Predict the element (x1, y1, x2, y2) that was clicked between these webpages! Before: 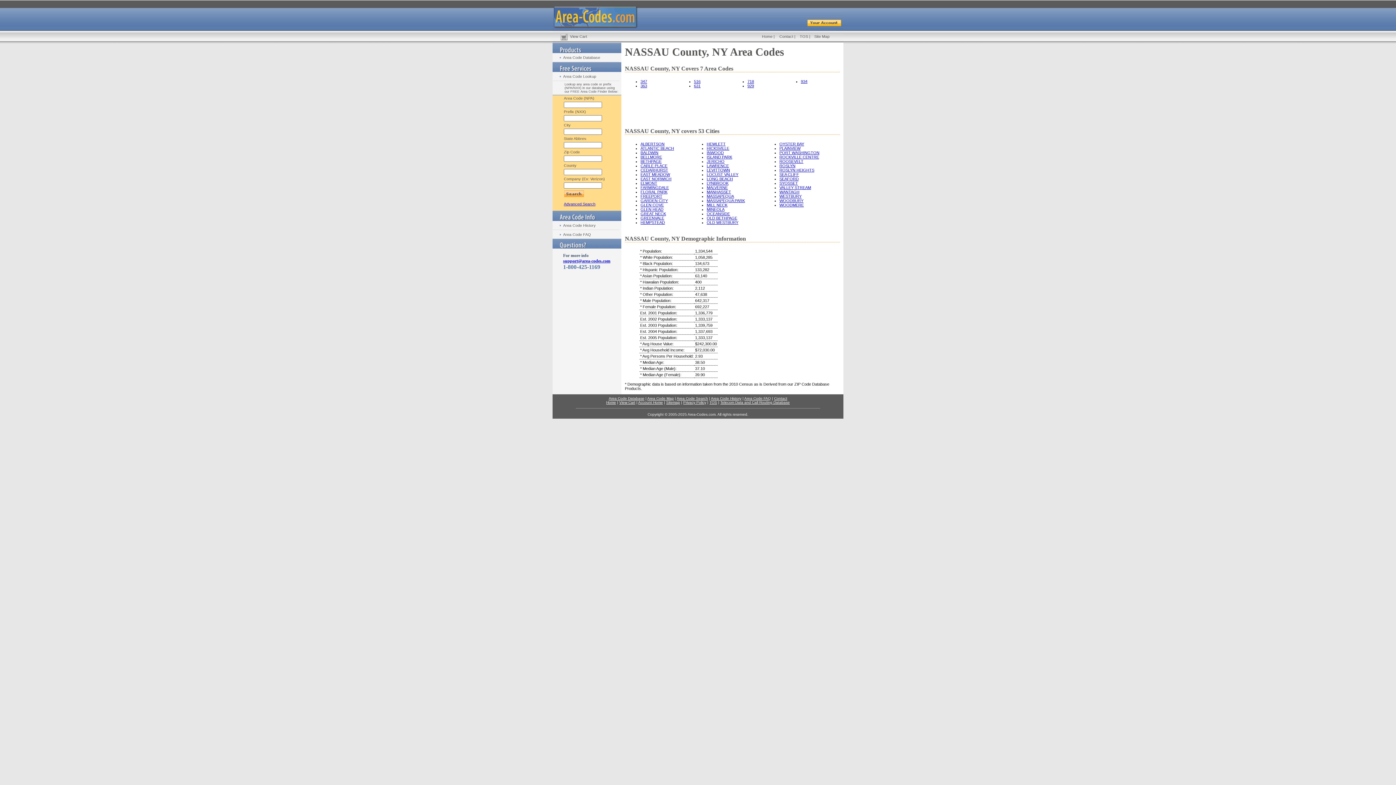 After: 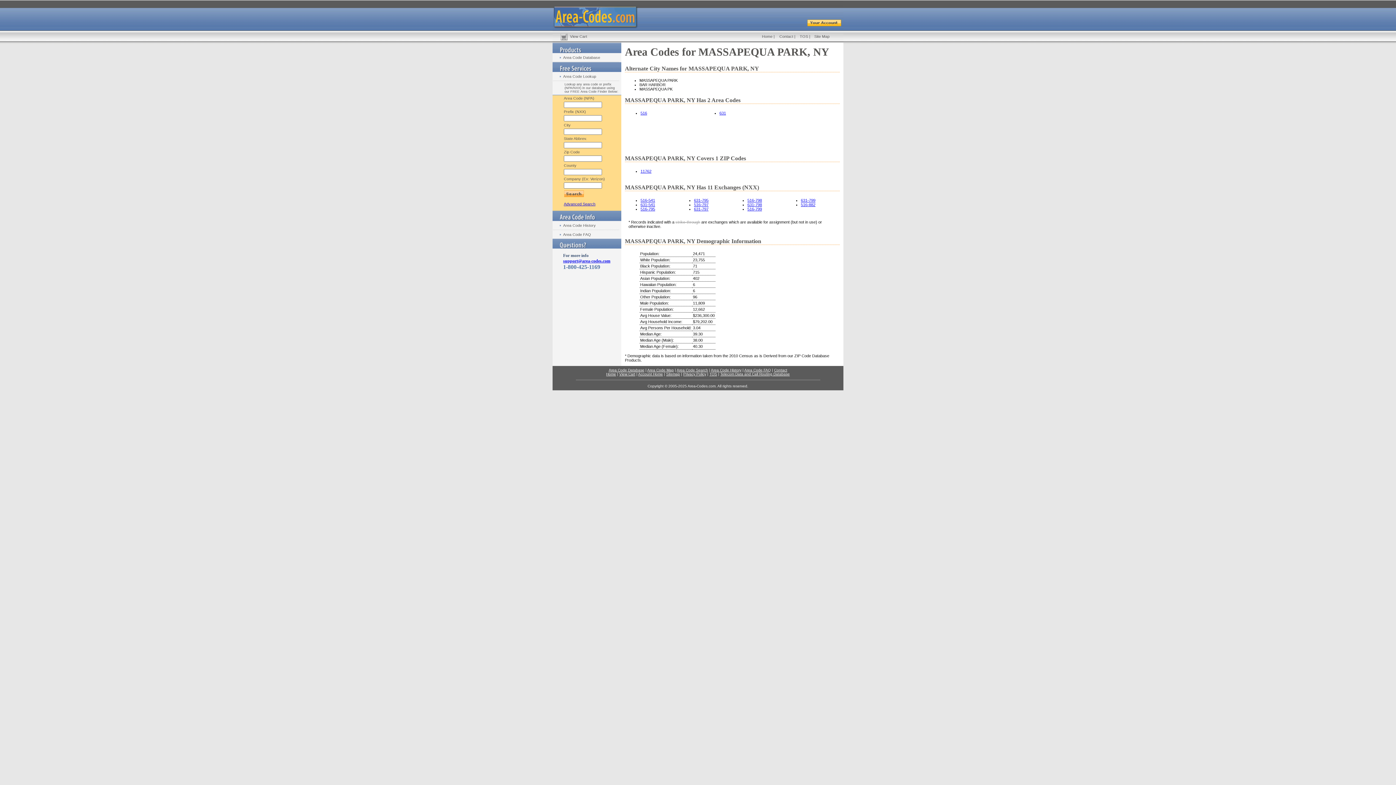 Action: bbox: (706, 198, 745, 202) label: MASSAPEQUA PARK